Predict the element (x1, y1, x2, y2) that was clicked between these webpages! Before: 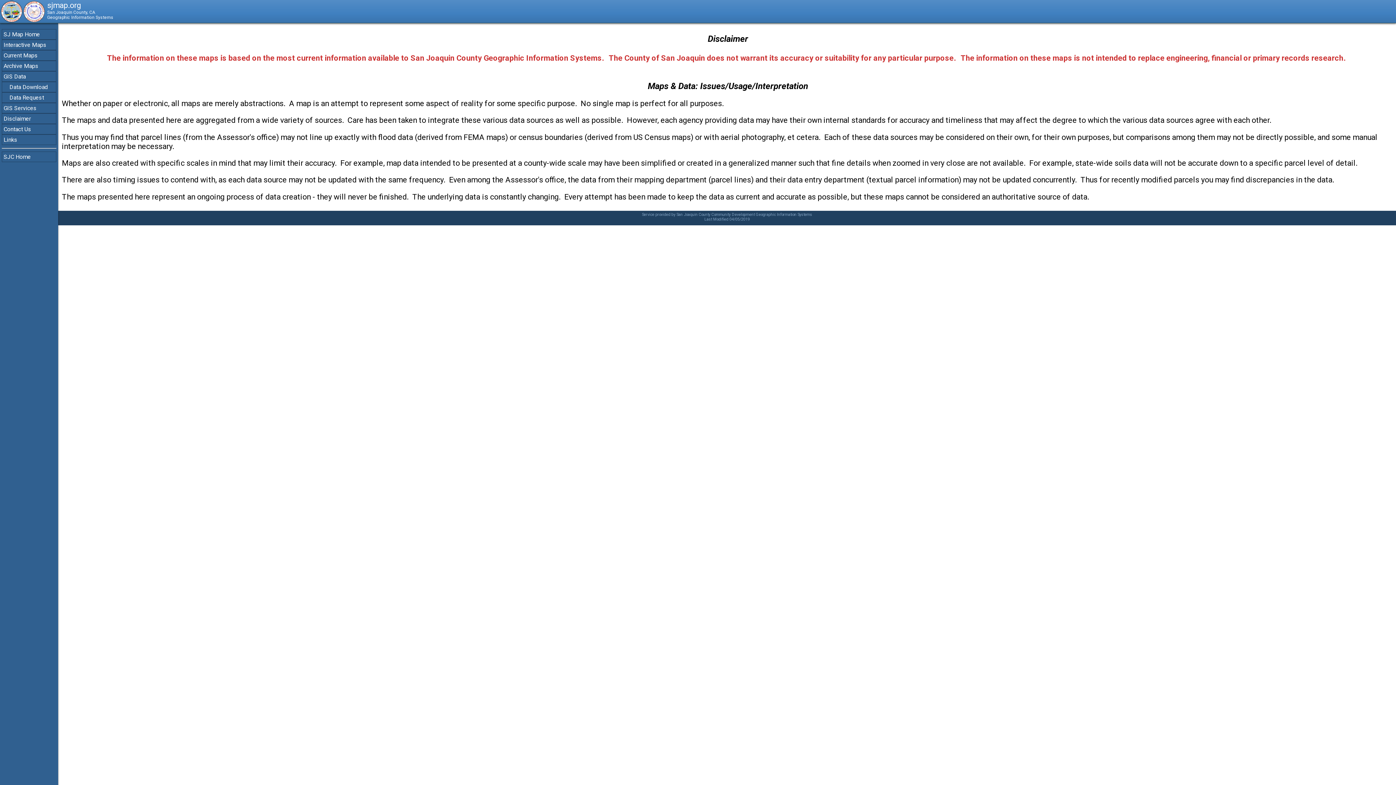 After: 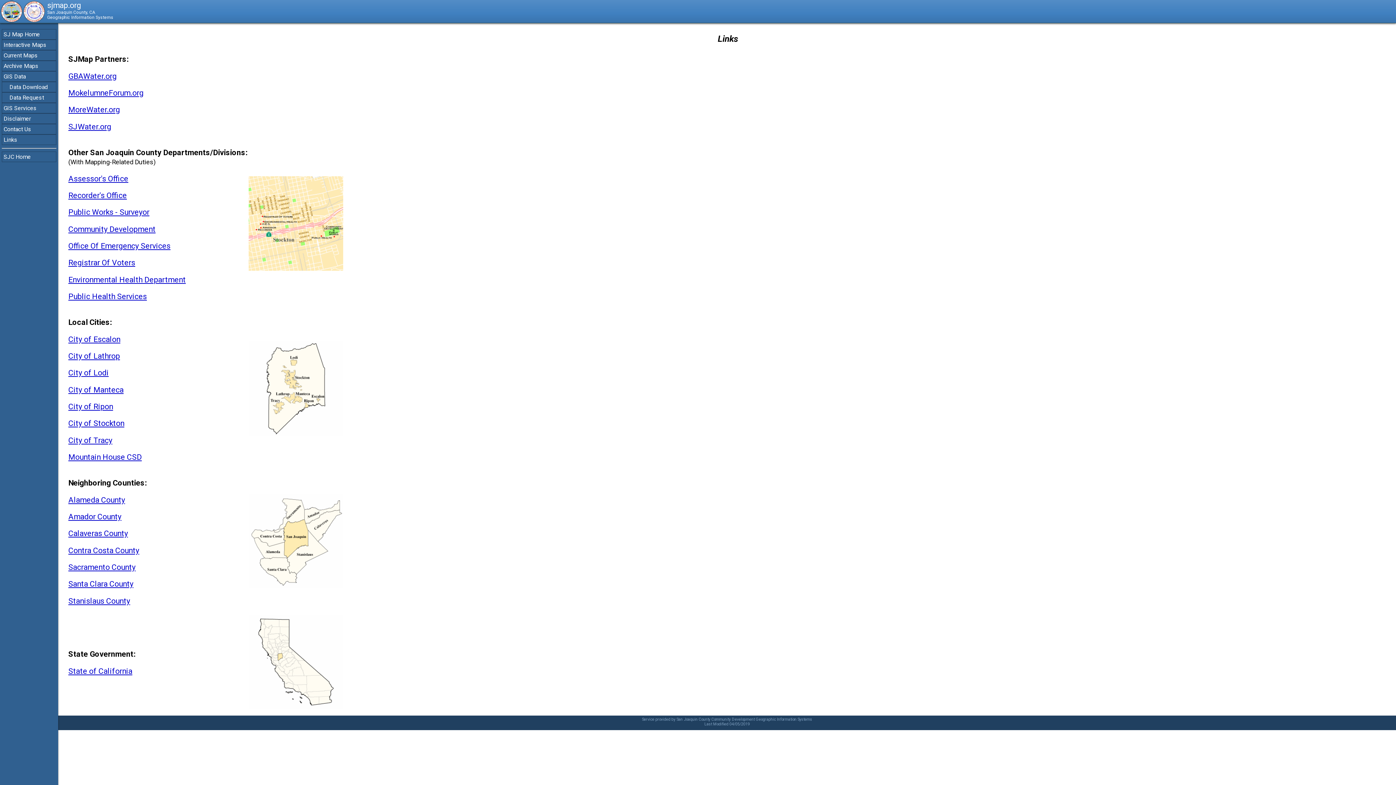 Action: bbox: (1, 134, 56, 144) label: Links